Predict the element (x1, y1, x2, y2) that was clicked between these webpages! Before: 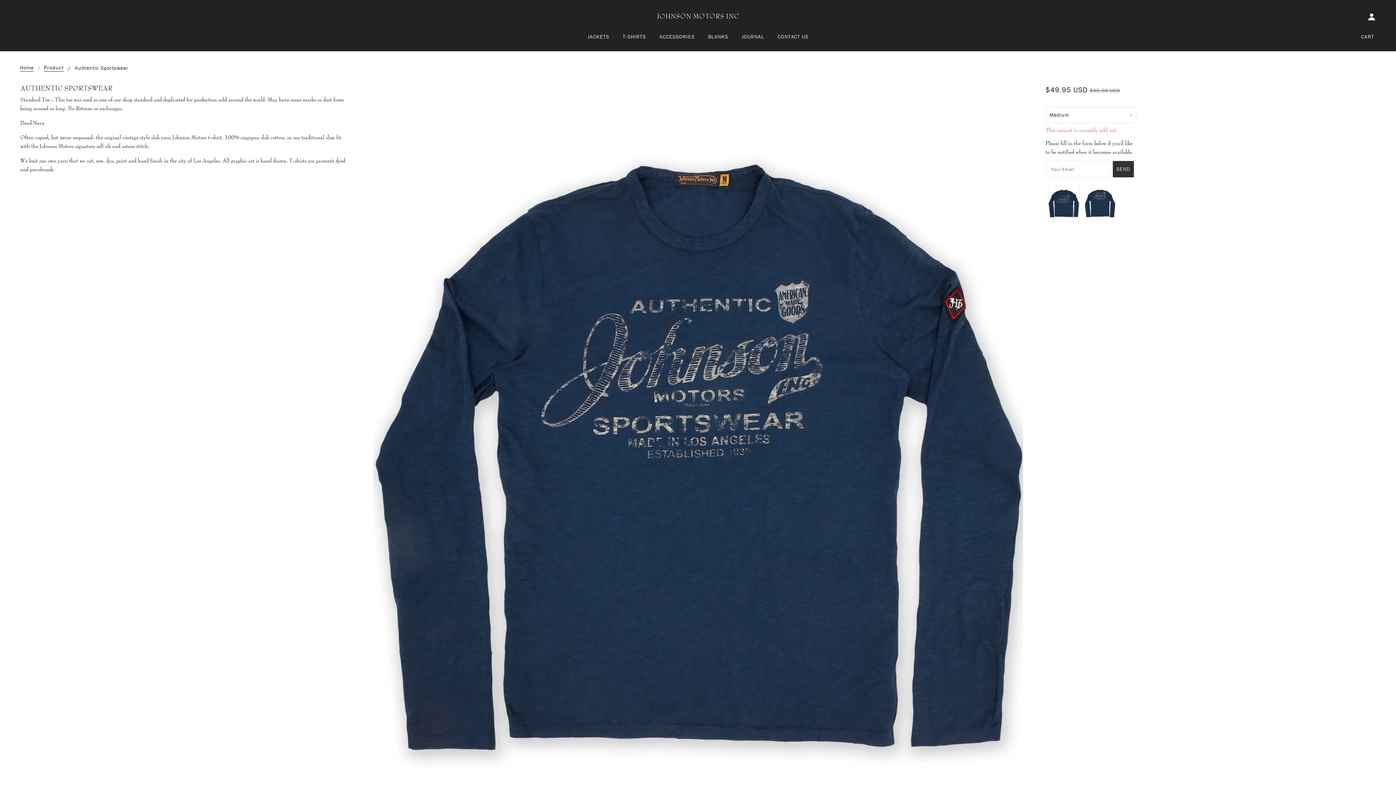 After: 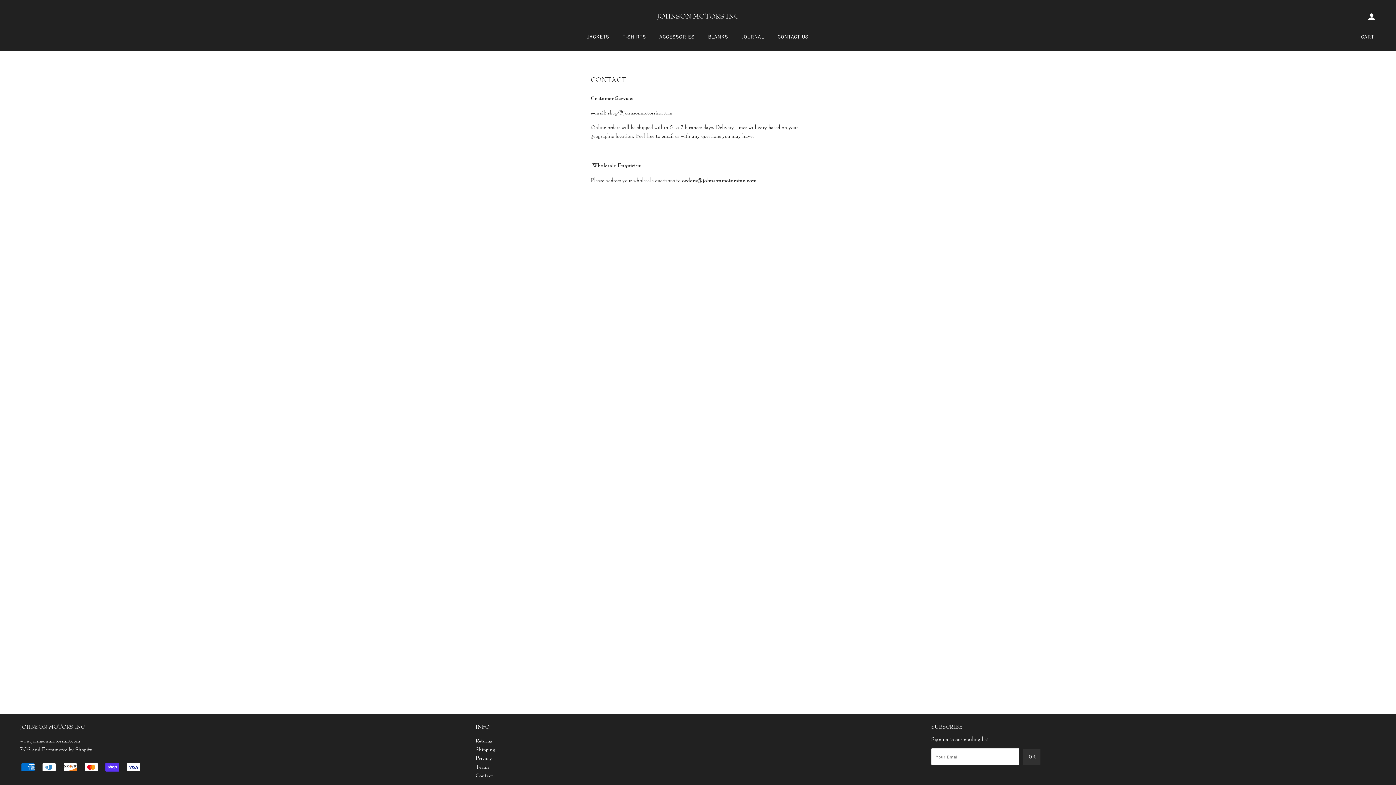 Action: bbox: (772, 28, 814, 51) label: CONTACT US